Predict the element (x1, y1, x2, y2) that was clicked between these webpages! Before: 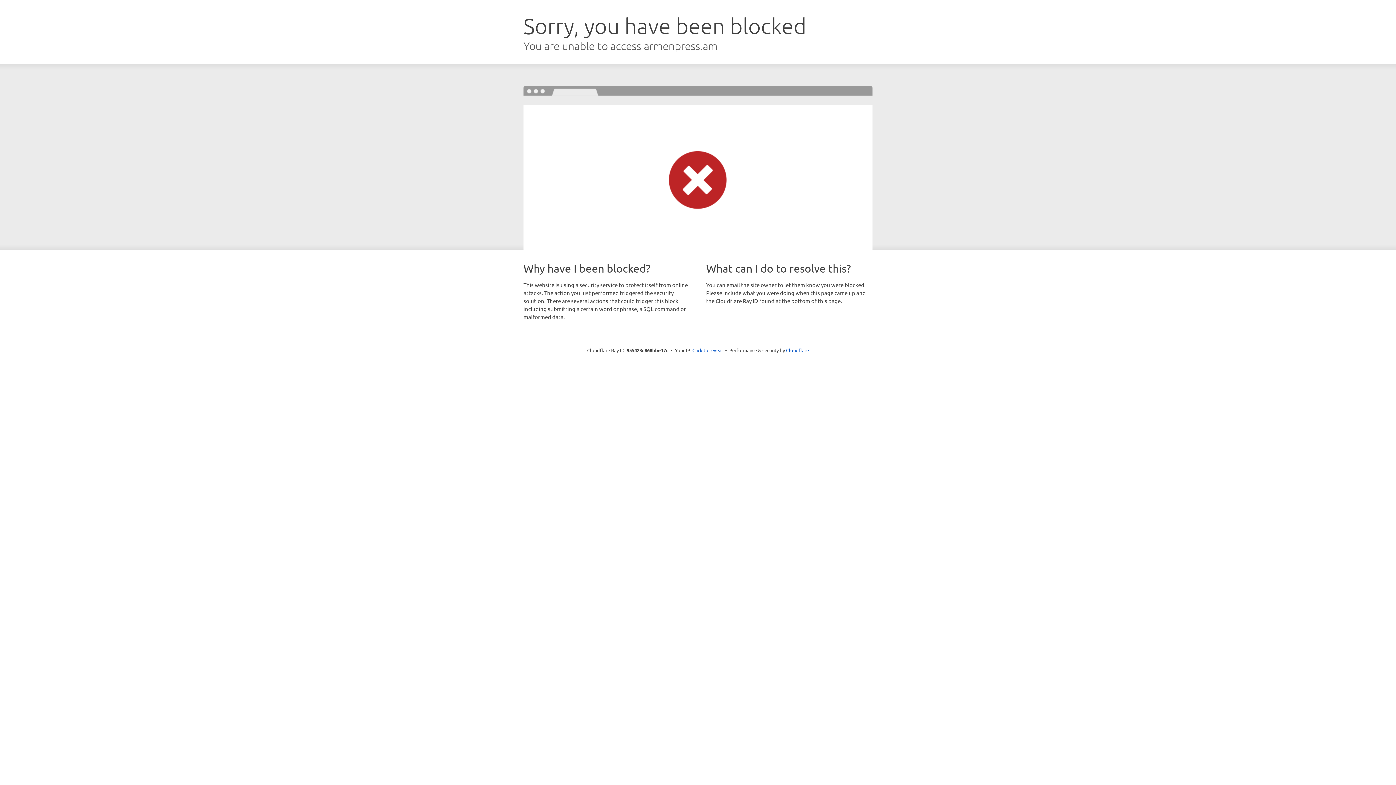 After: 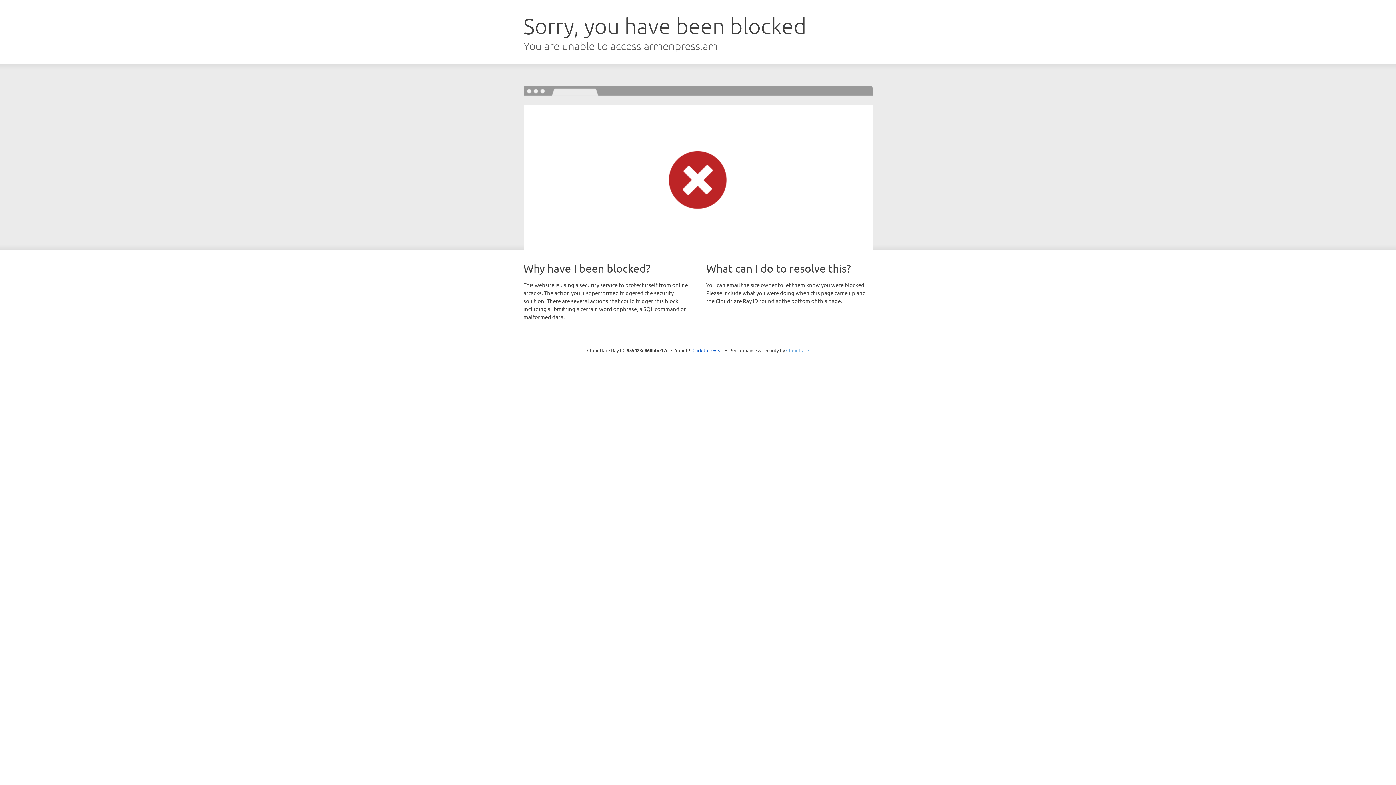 Action: bbox: (786, 347, 809, 353) label: Cloudflare